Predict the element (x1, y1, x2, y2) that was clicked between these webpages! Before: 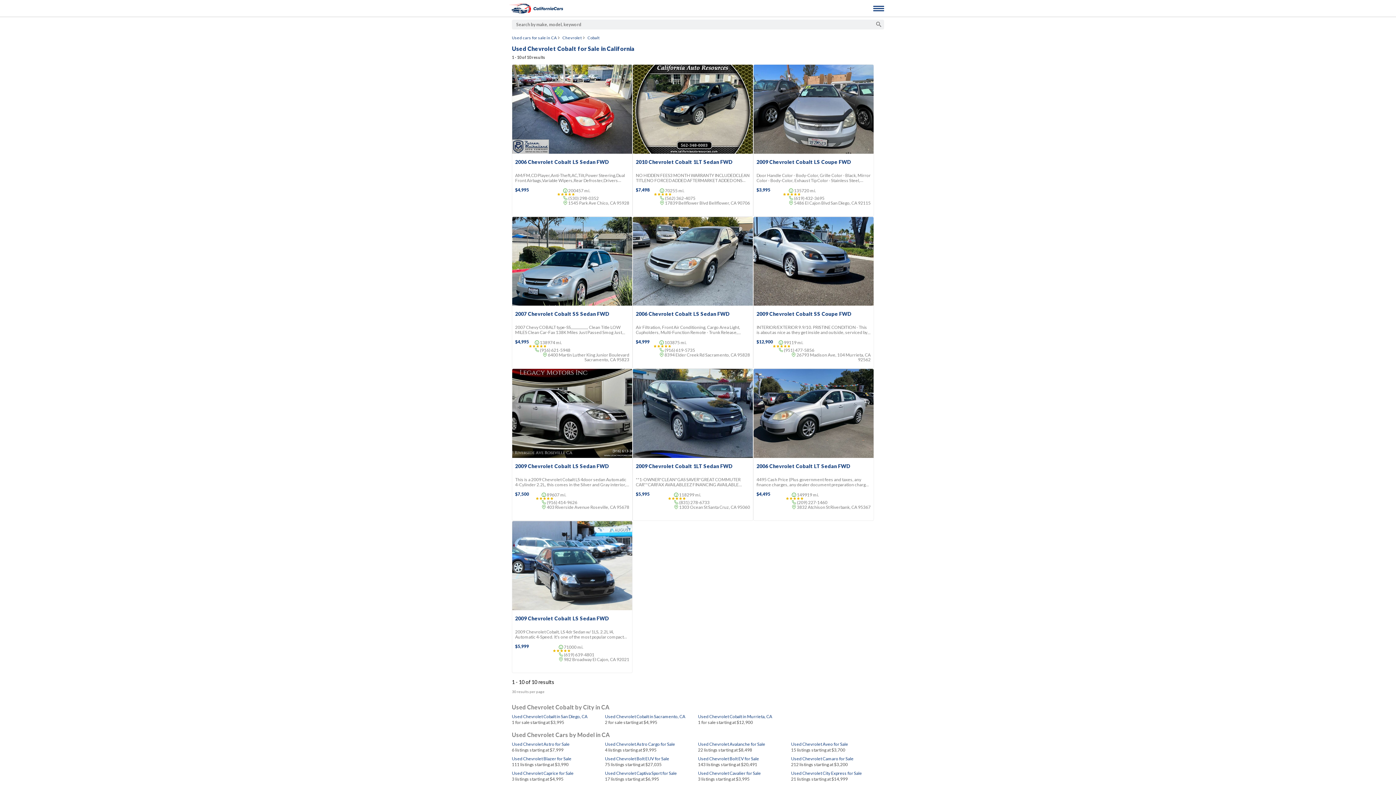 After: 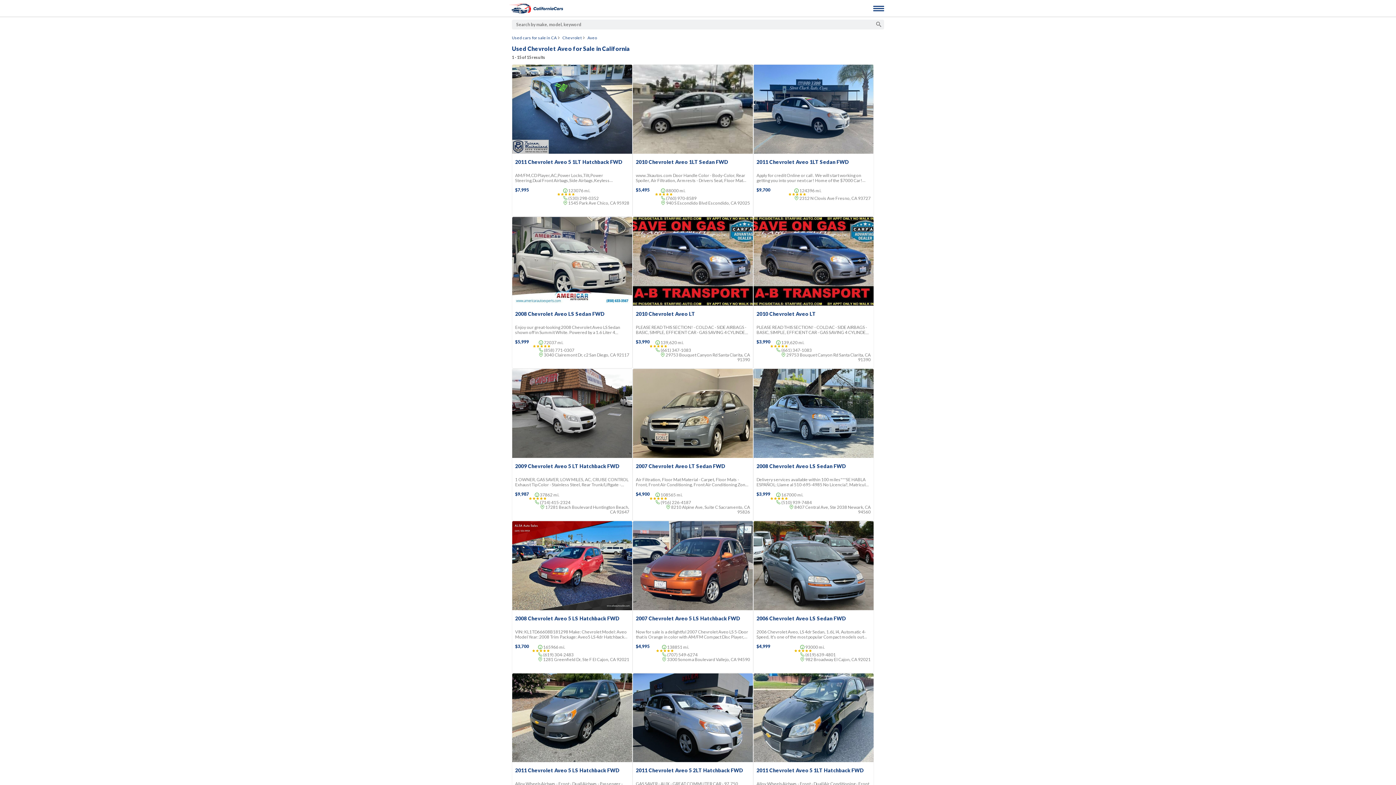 Action: bbox: (791, 741, 848, 747) label: Used Chevrolet Aveo for Sale